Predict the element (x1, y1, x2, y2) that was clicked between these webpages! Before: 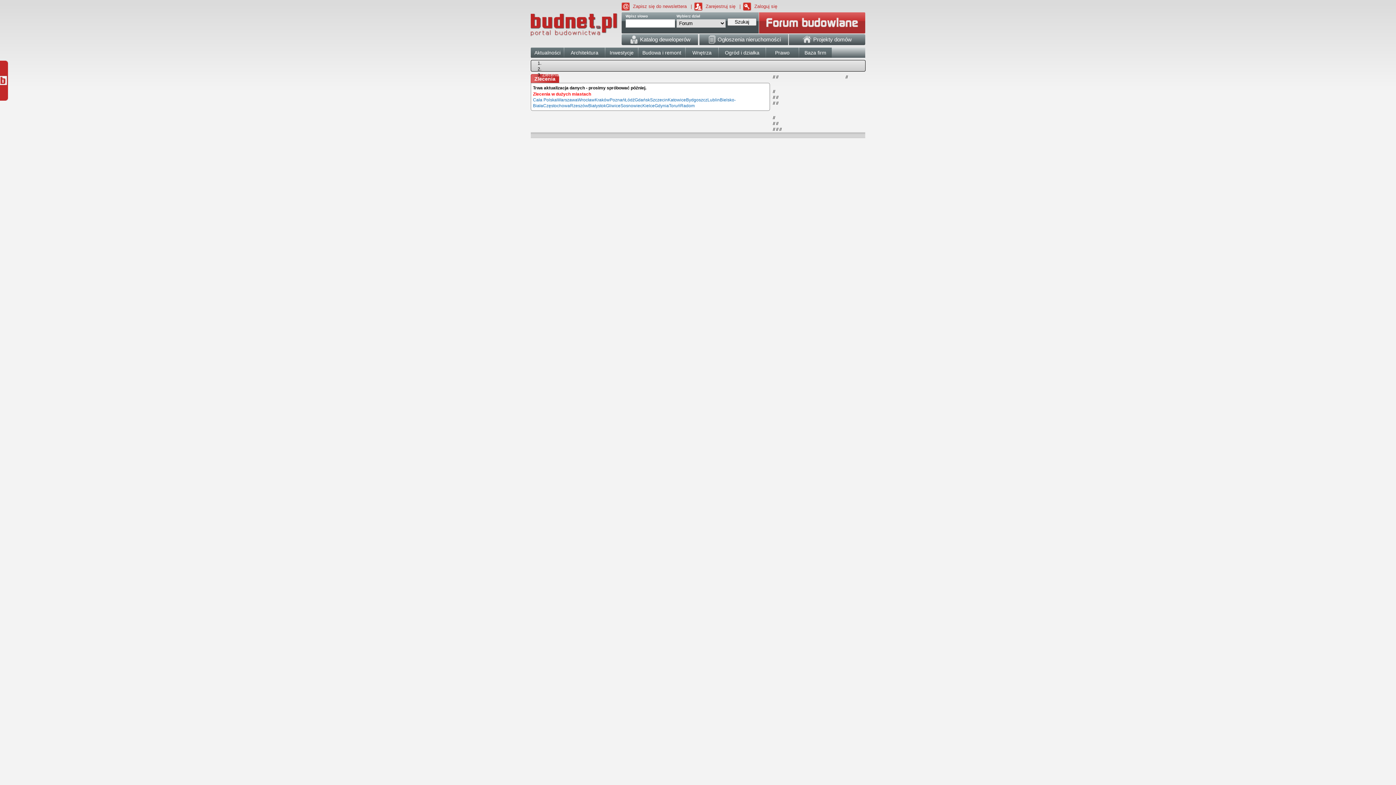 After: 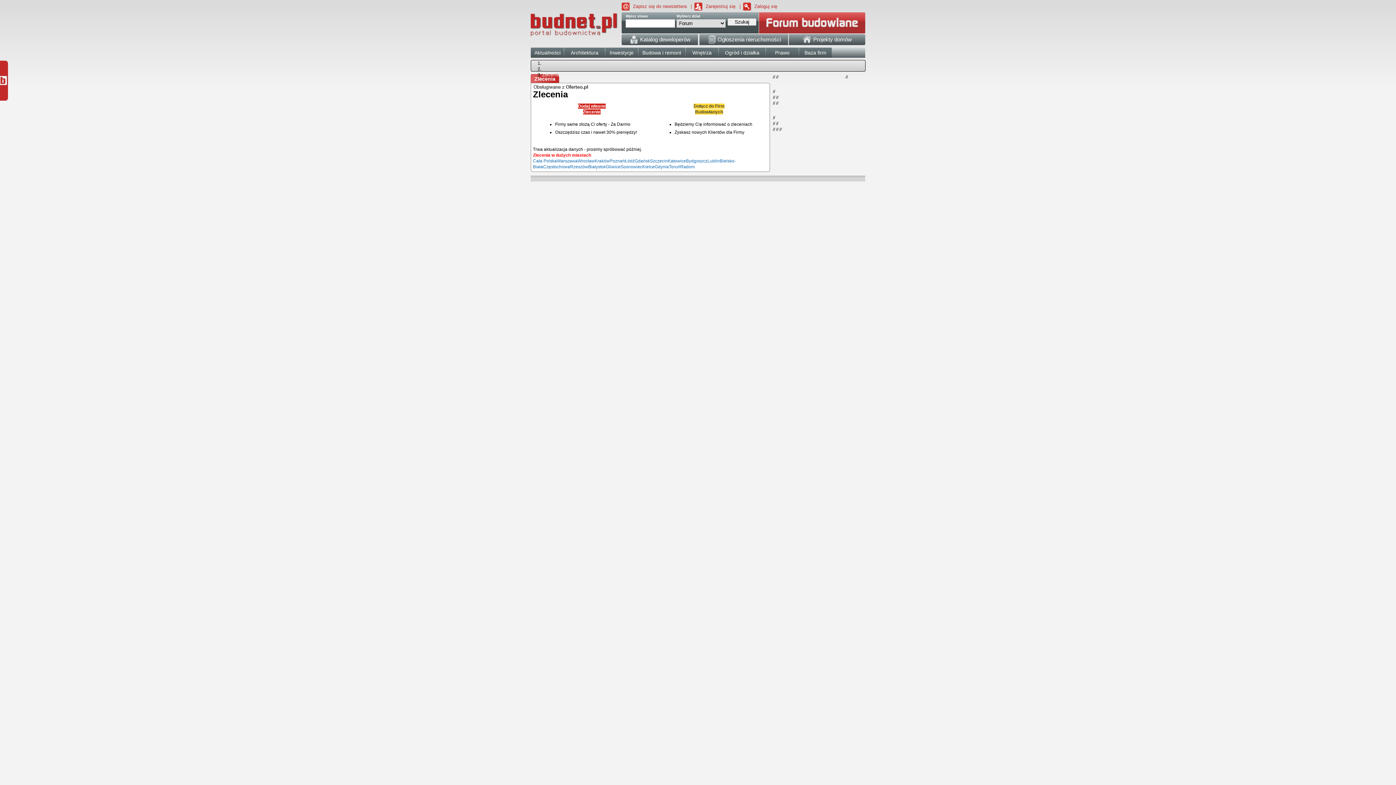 Action: bbox: (680, 103, 694, 108) label: Radom